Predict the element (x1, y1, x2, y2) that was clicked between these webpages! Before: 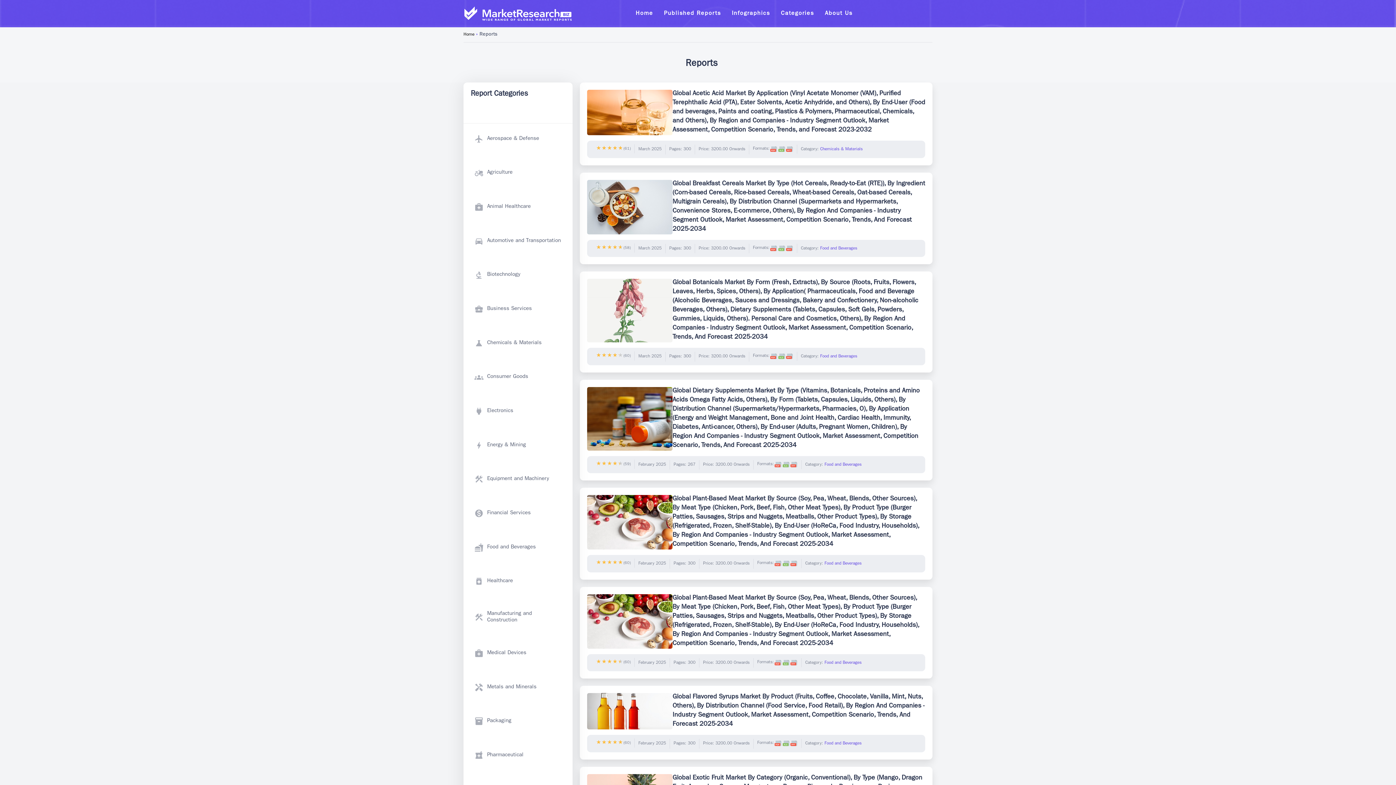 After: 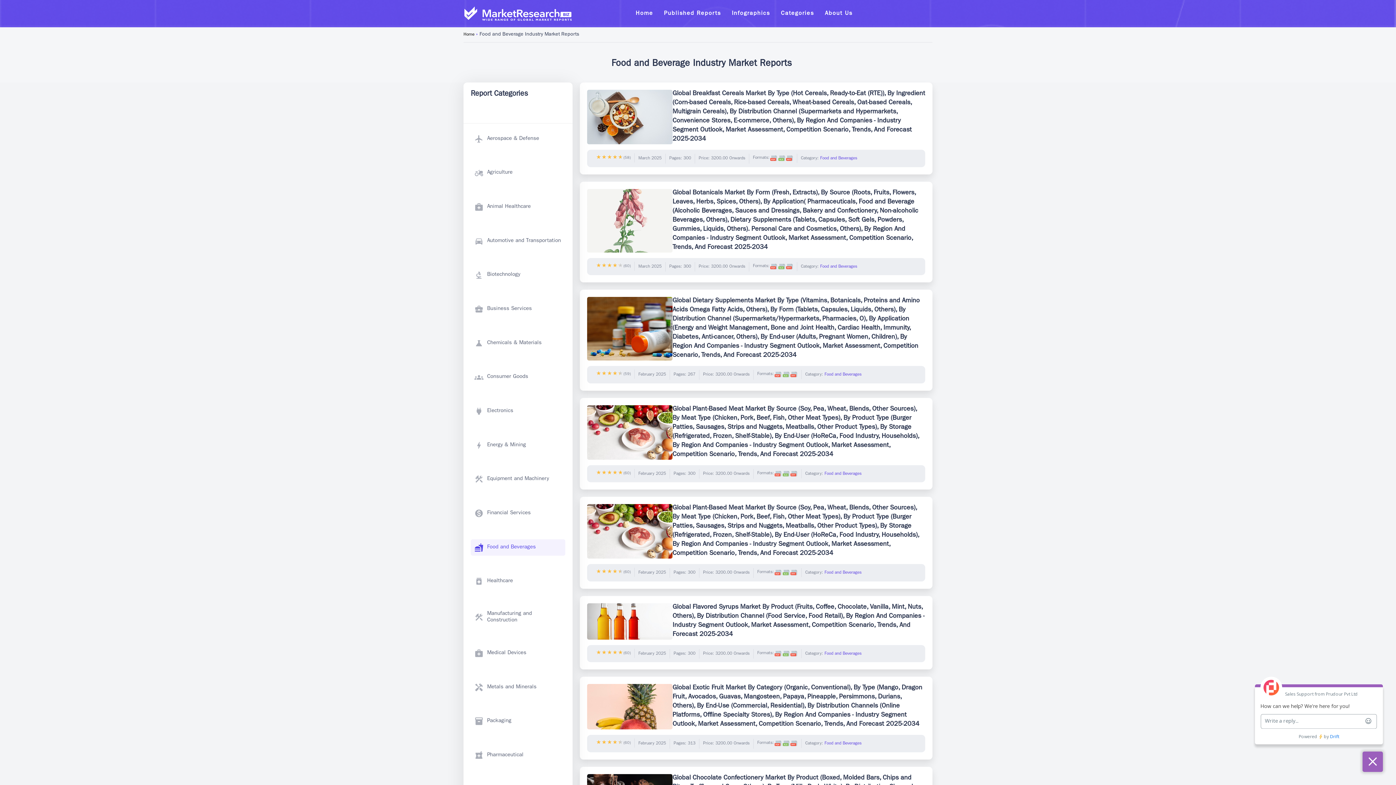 Action: label: Food and Beverages bbox: (824, 462, 861, 467)